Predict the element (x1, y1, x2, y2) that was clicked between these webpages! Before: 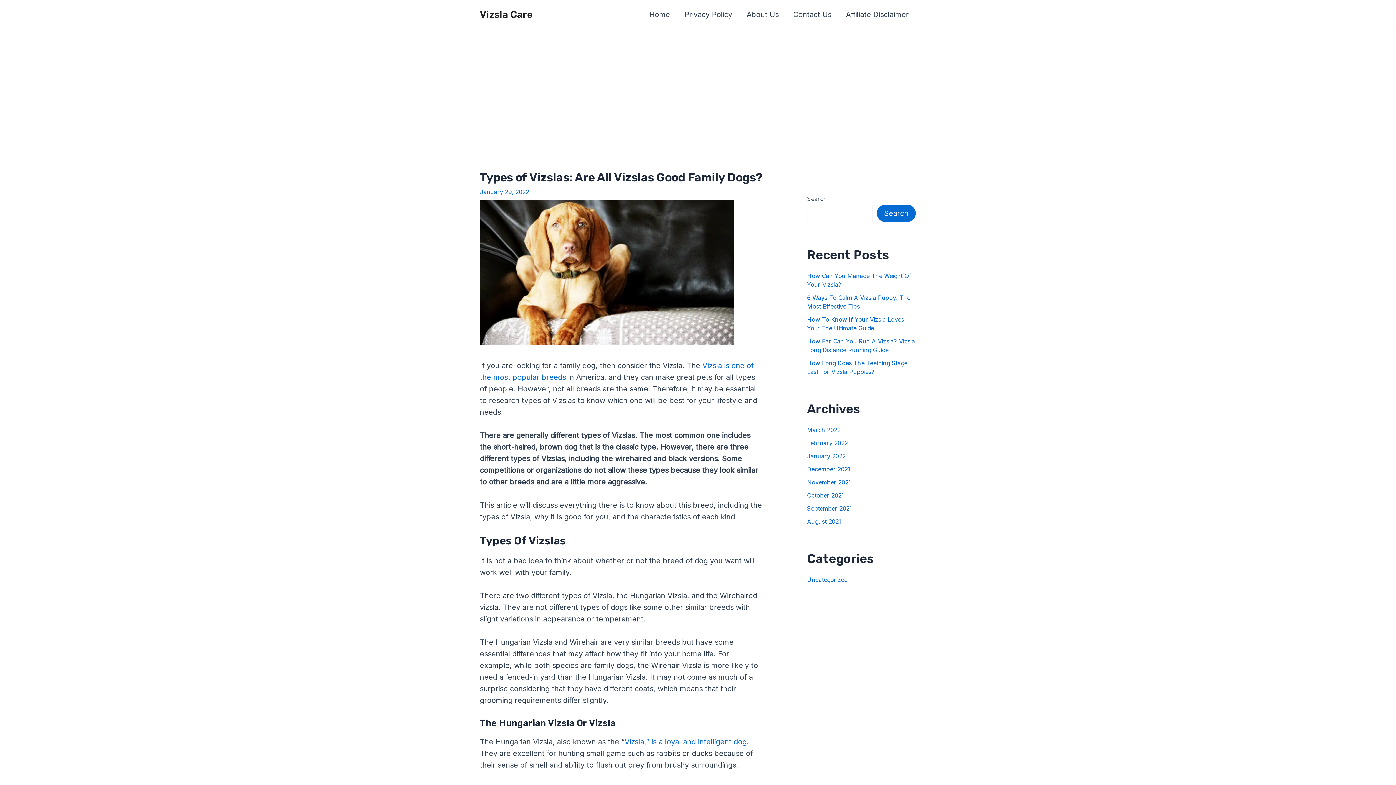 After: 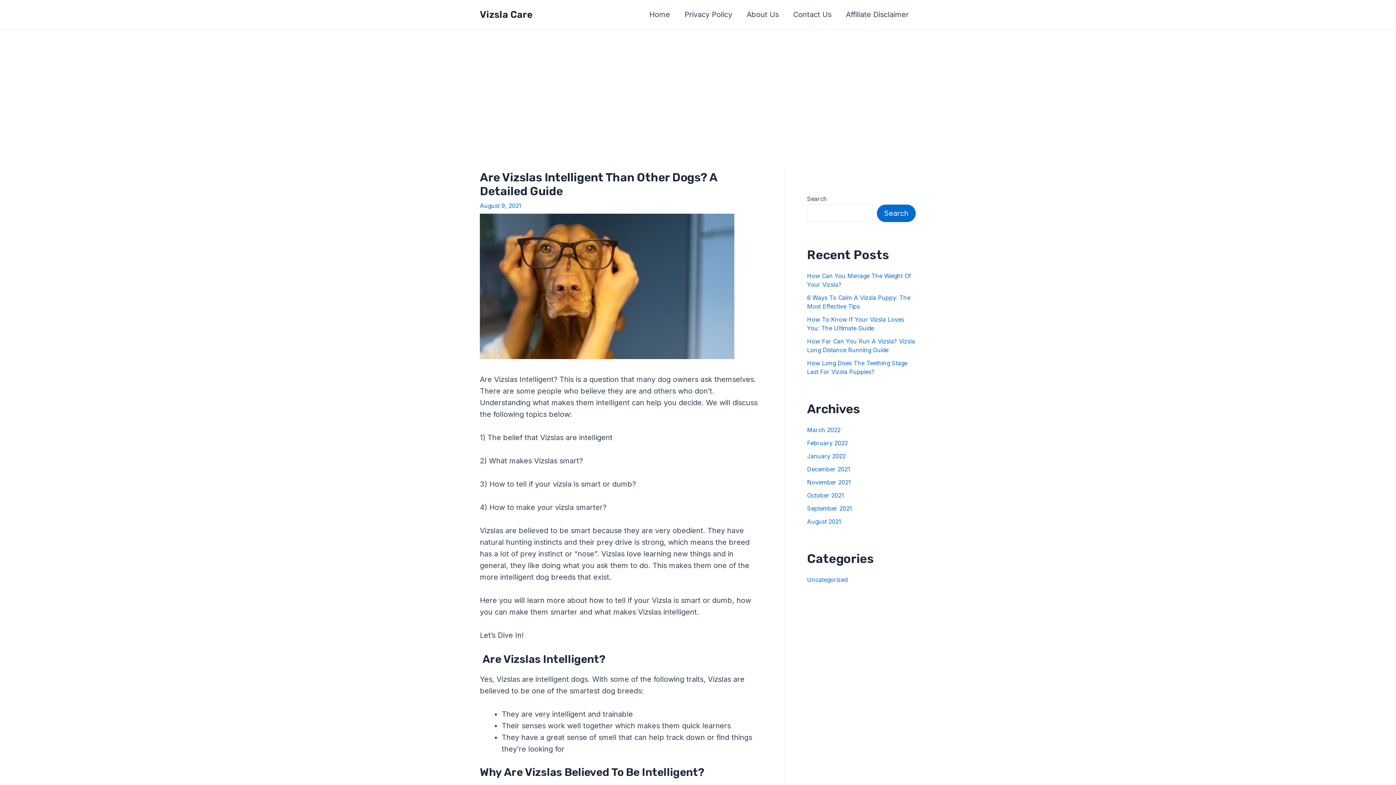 Action: bbox: (624, 737, 746, 746) label: Vizsla,” is a loyal and intelligent dog